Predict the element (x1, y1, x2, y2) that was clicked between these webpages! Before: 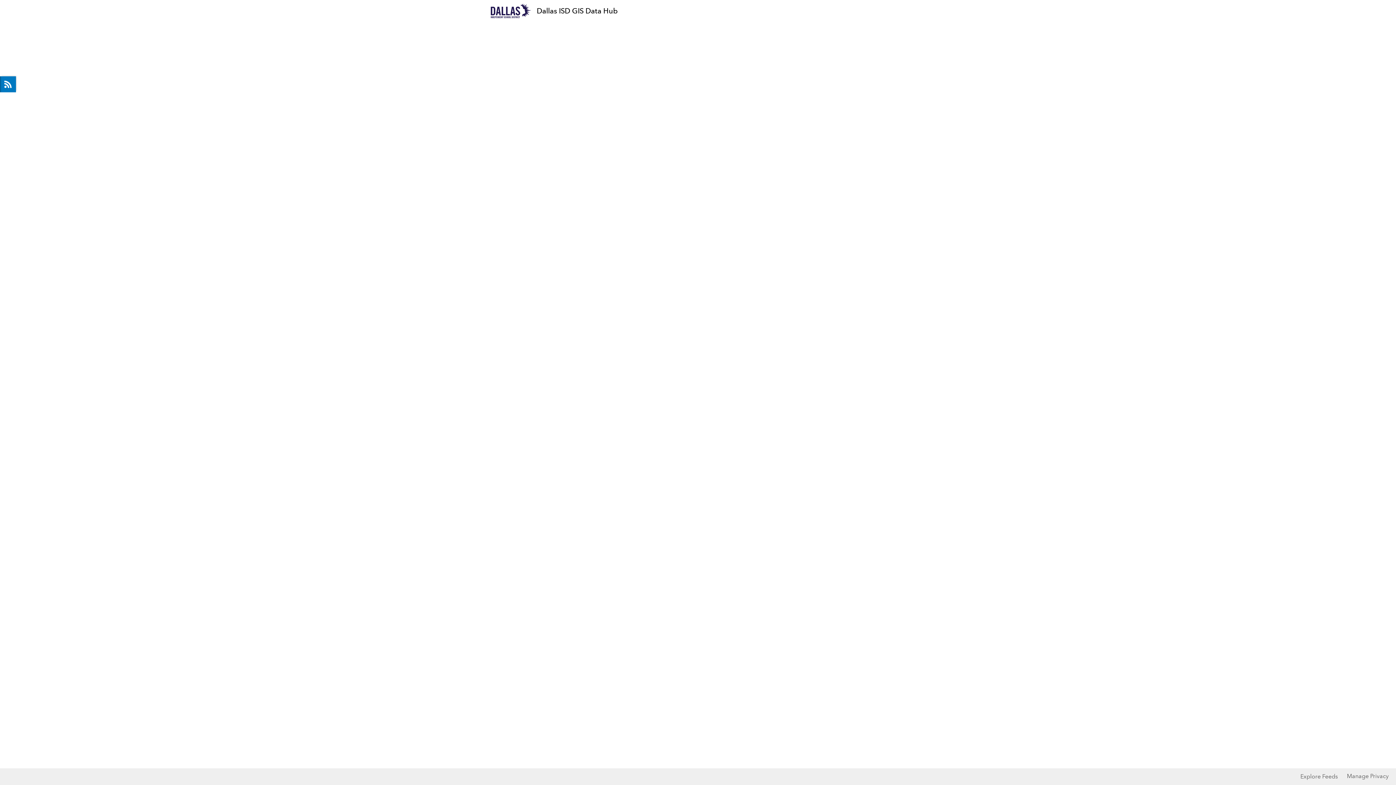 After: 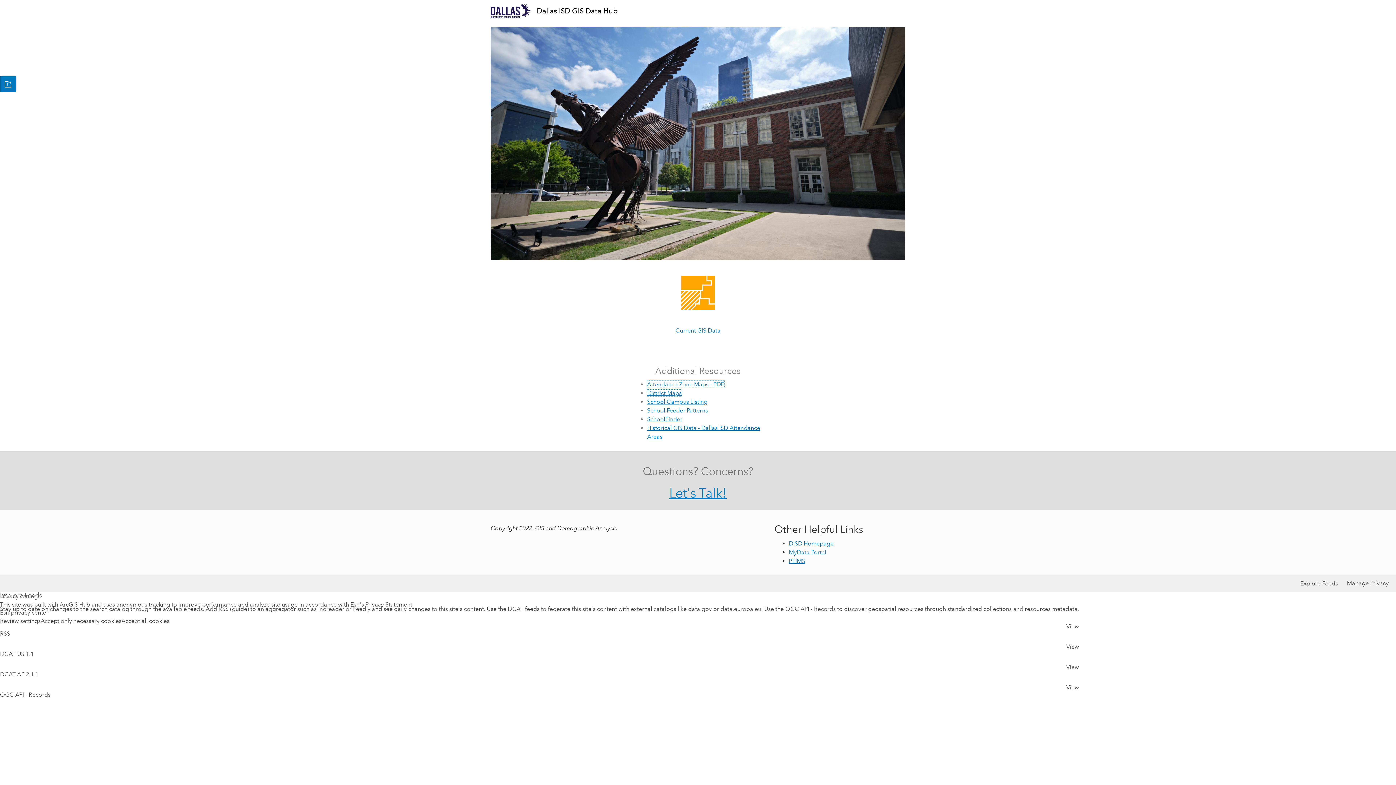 Action: label: Dallas ISD GIS Data Hub  bbox: (496, 5, 573, 16)